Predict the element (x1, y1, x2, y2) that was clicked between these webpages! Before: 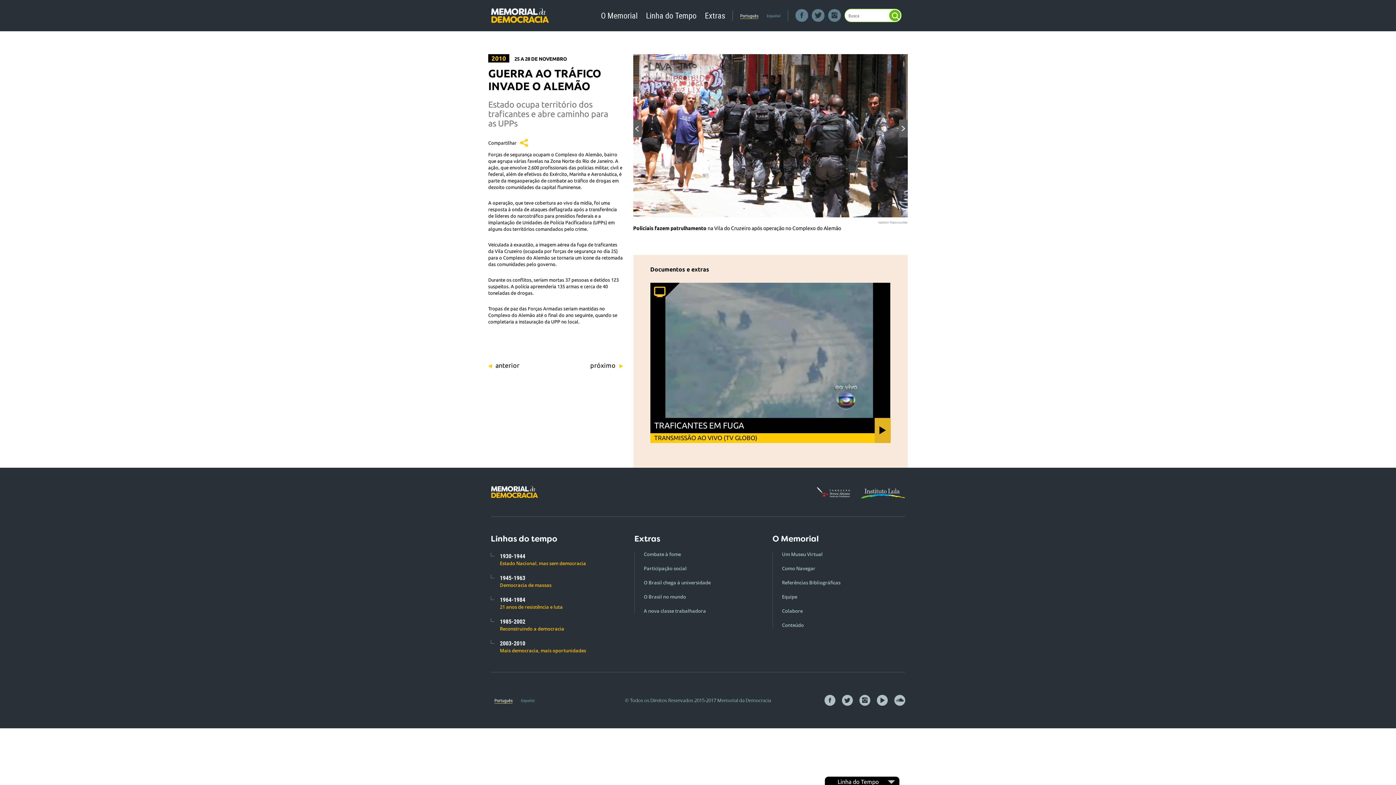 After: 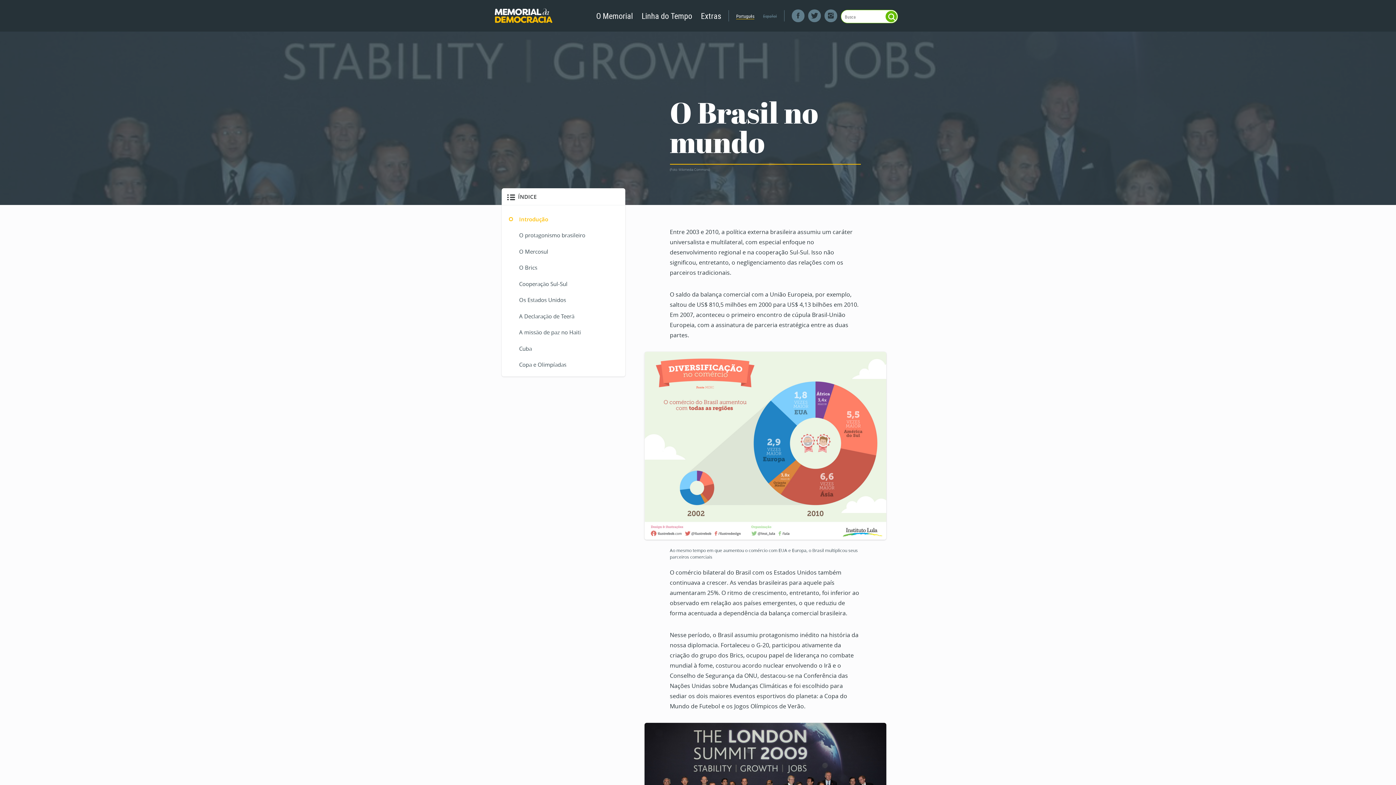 Action: bbox: (634, 590, 761, 604) label: O Brasil no mundo